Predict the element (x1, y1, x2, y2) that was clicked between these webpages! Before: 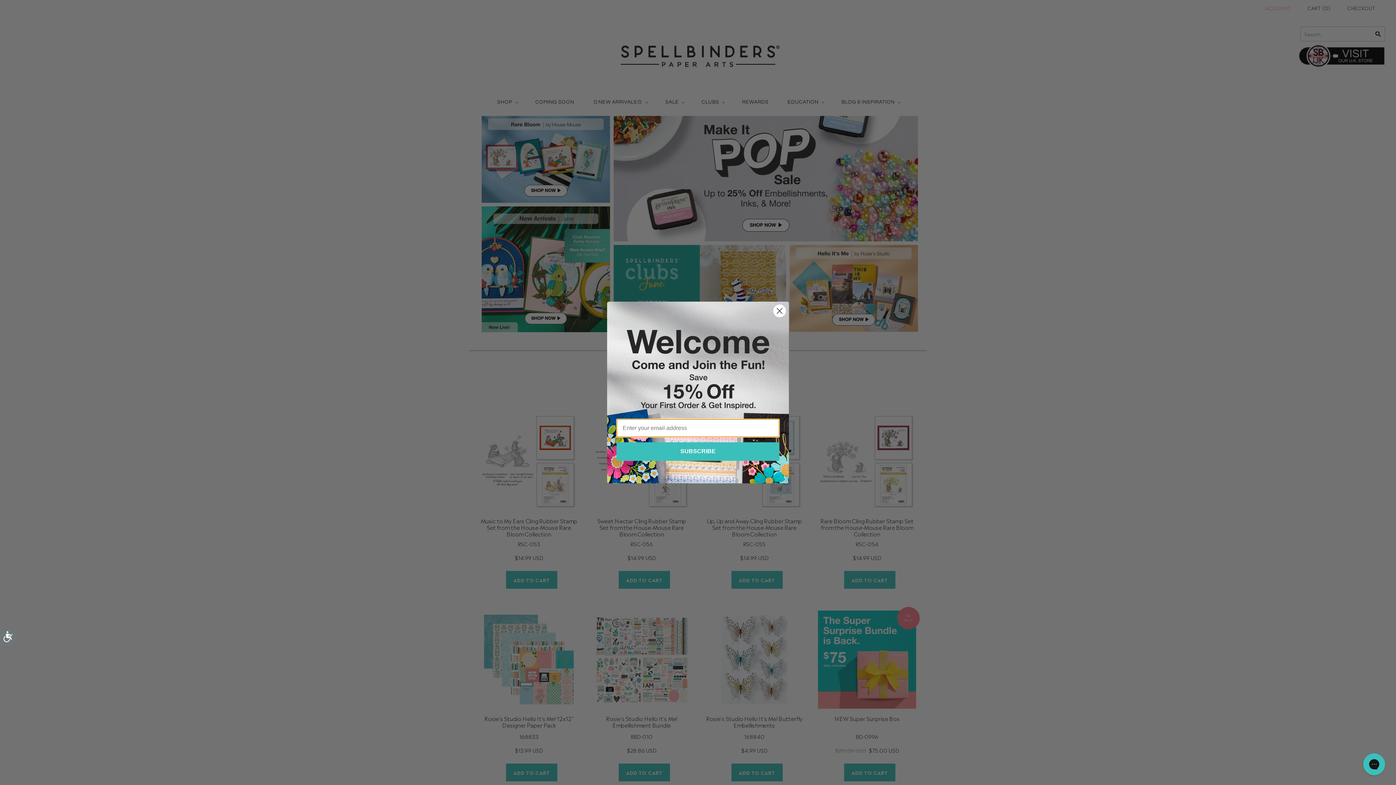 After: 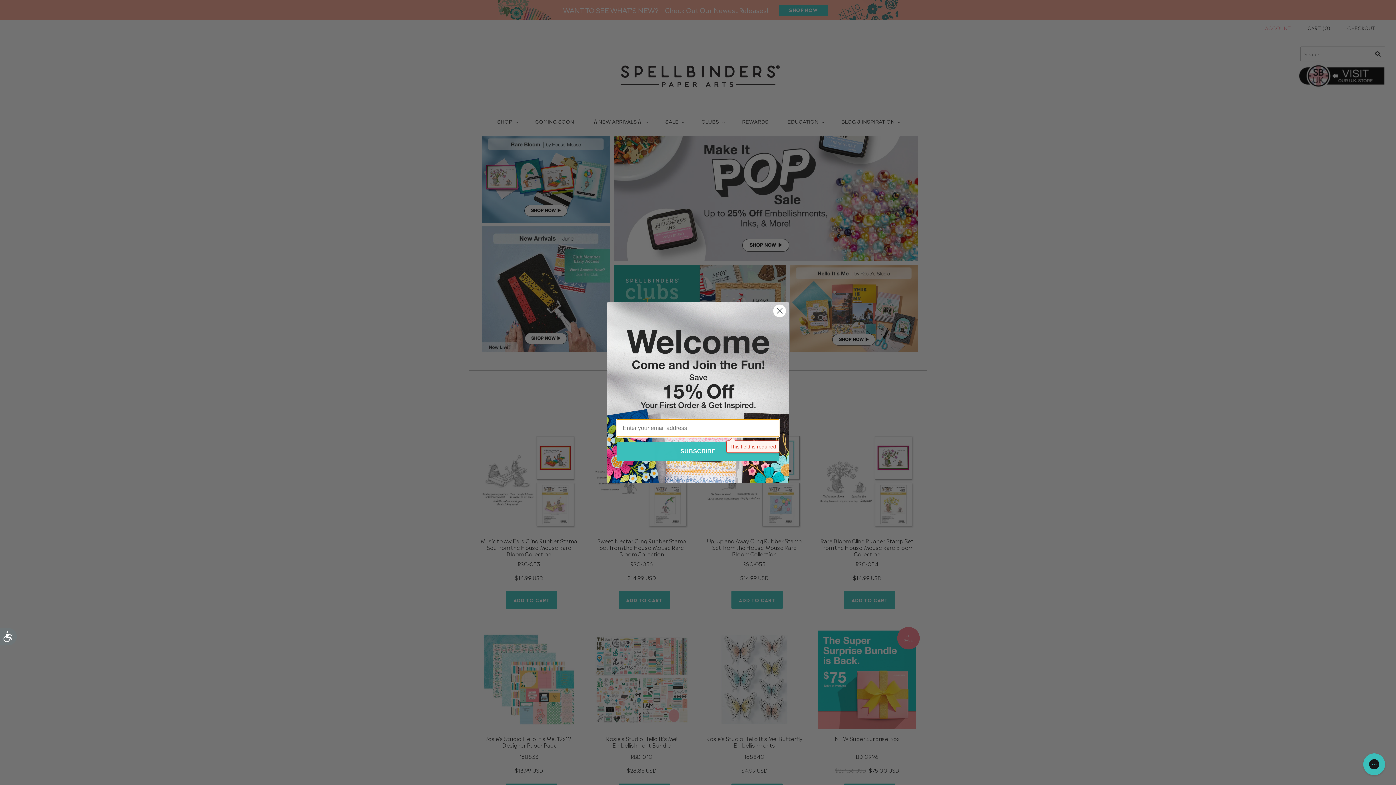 Action: bbox: (616, 442, 779, 461) label: SUBSCRIBE